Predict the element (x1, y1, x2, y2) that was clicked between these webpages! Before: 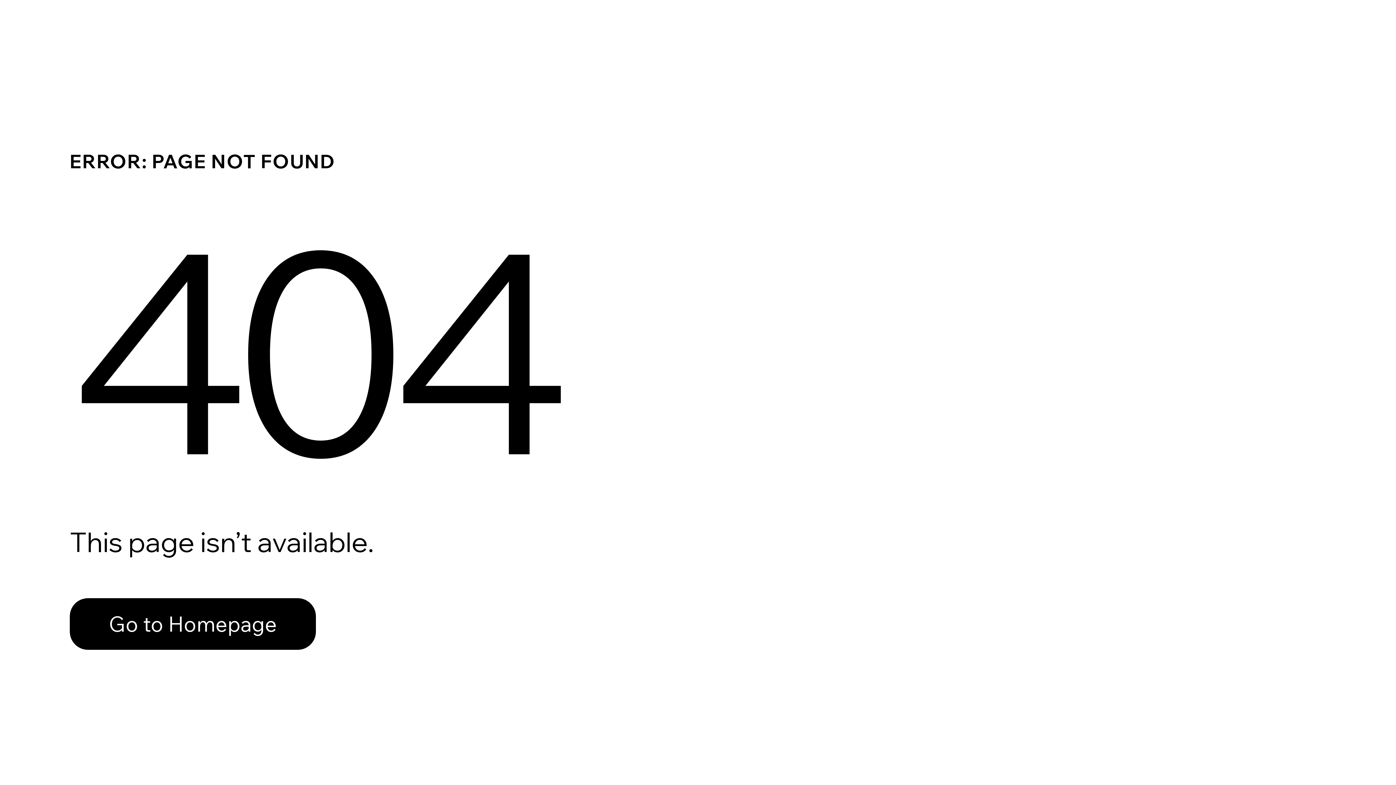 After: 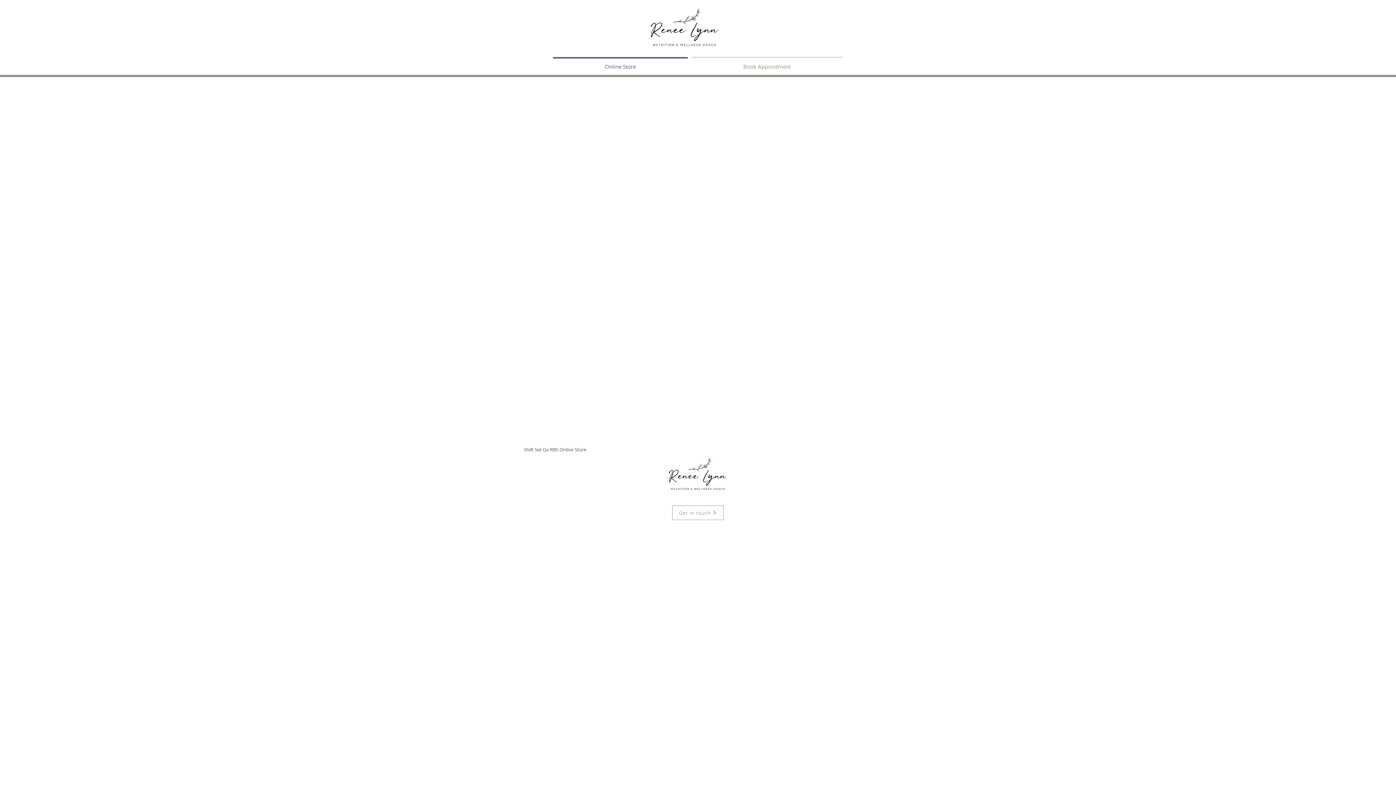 Action: bbox: (69, 598, 316, 650) label: Go to Homepage